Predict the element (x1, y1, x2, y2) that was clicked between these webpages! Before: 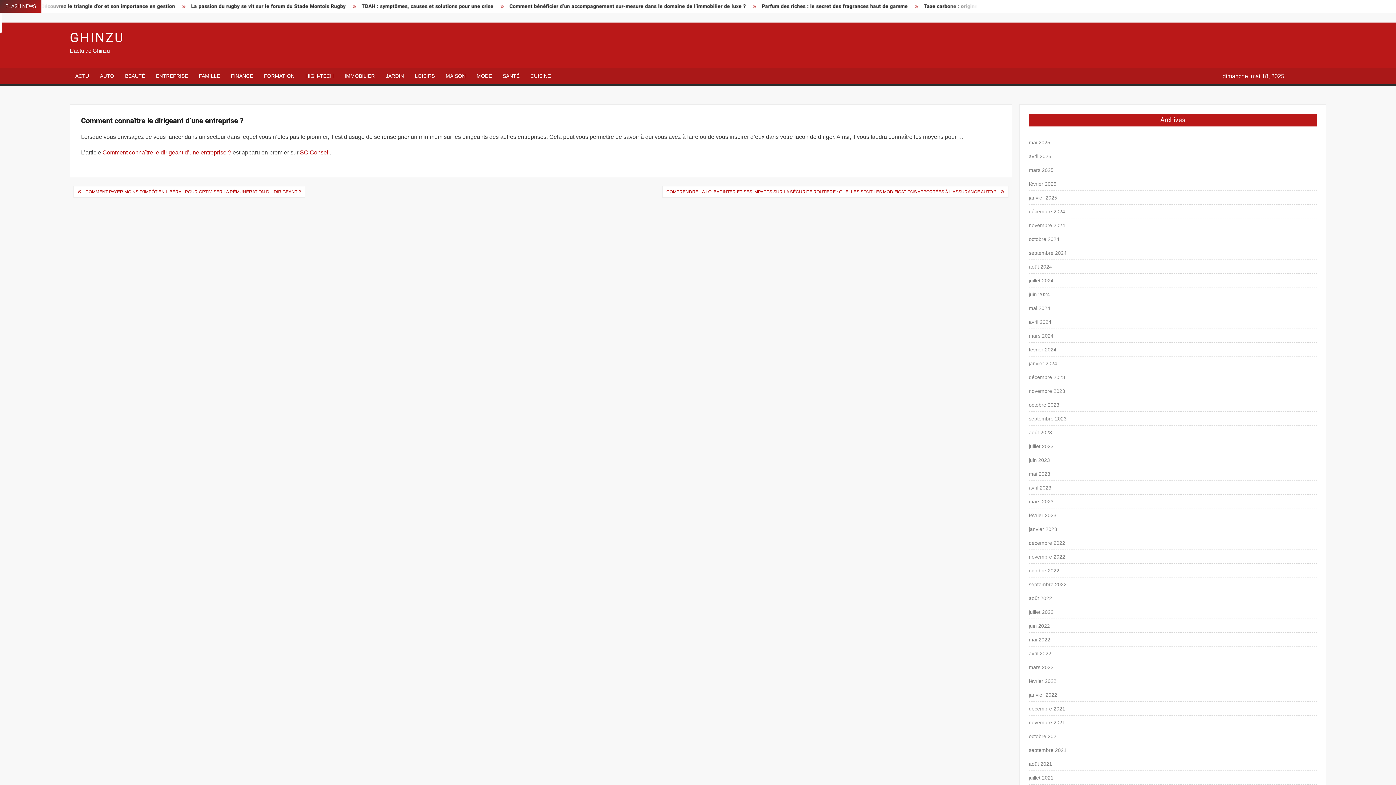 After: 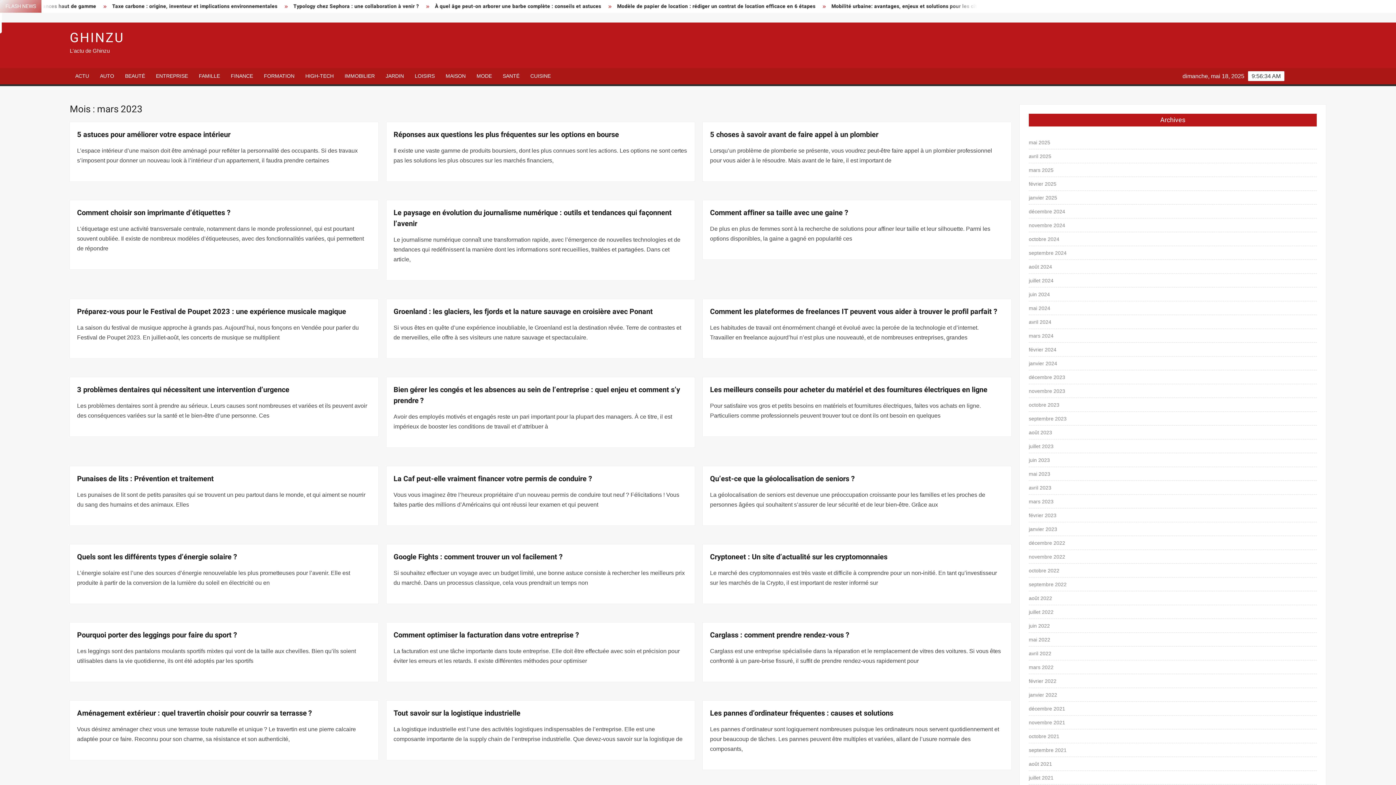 Action: bbox: (1029, 497, 1053, 506) label: mars 2023